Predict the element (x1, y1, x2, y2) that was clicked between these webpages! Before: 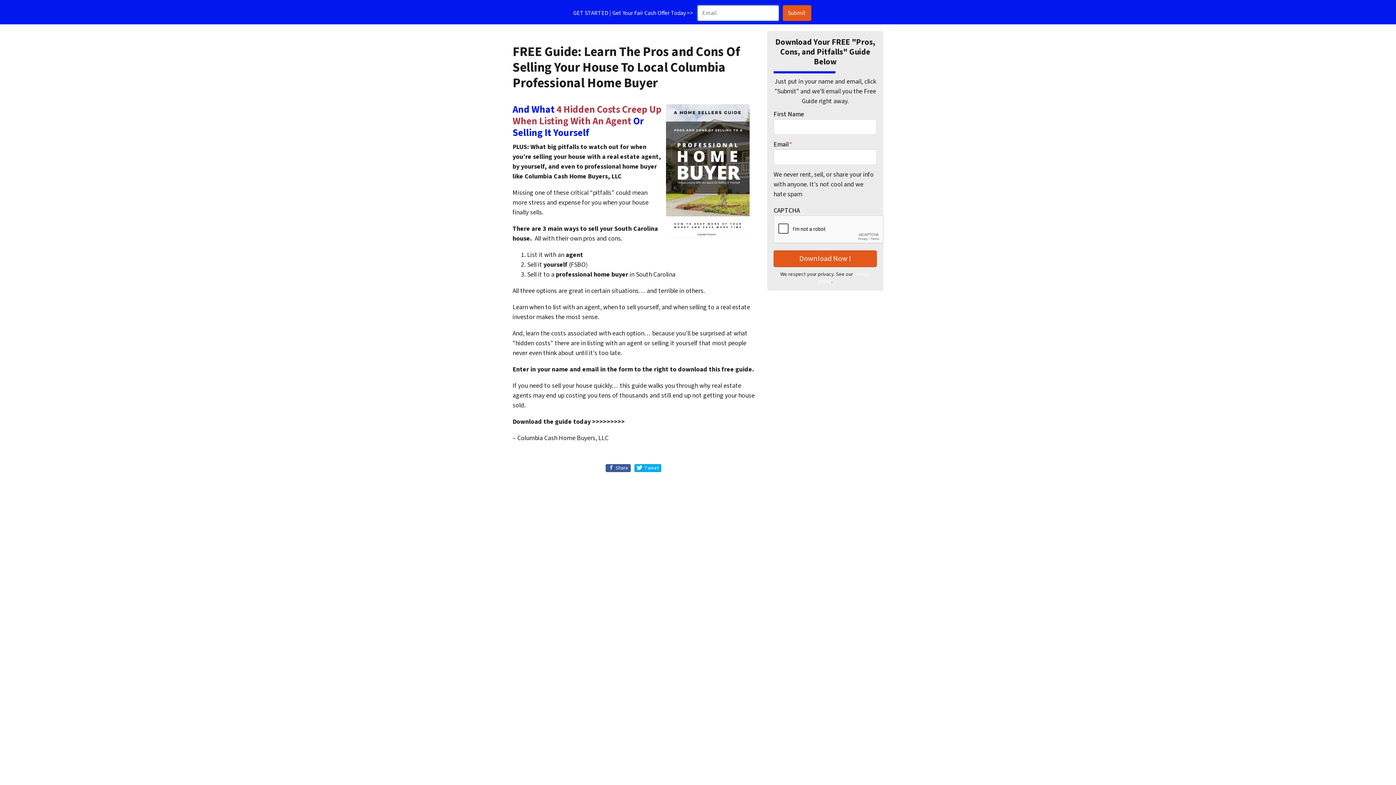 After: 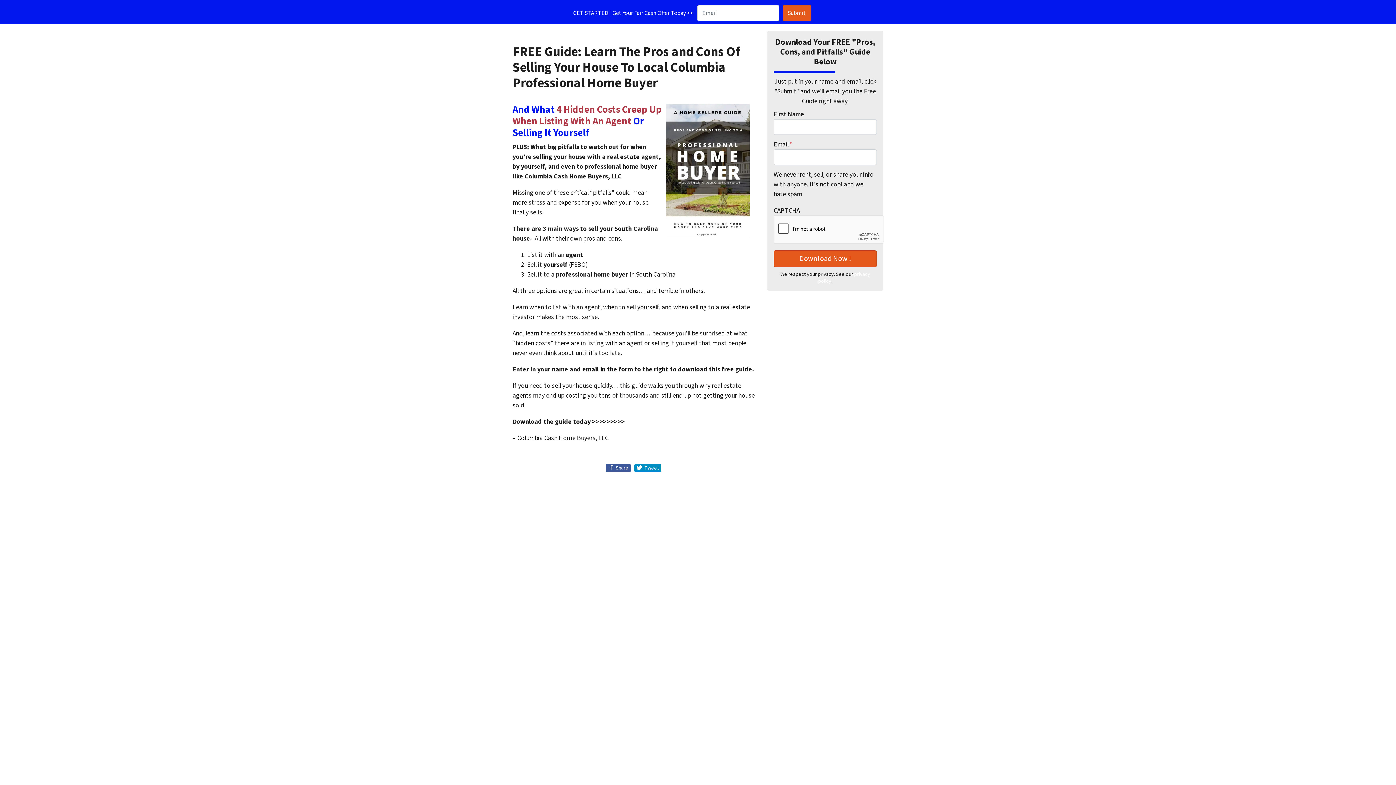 Action: label:  Tweet bbox: (634, 464, 661, 472)